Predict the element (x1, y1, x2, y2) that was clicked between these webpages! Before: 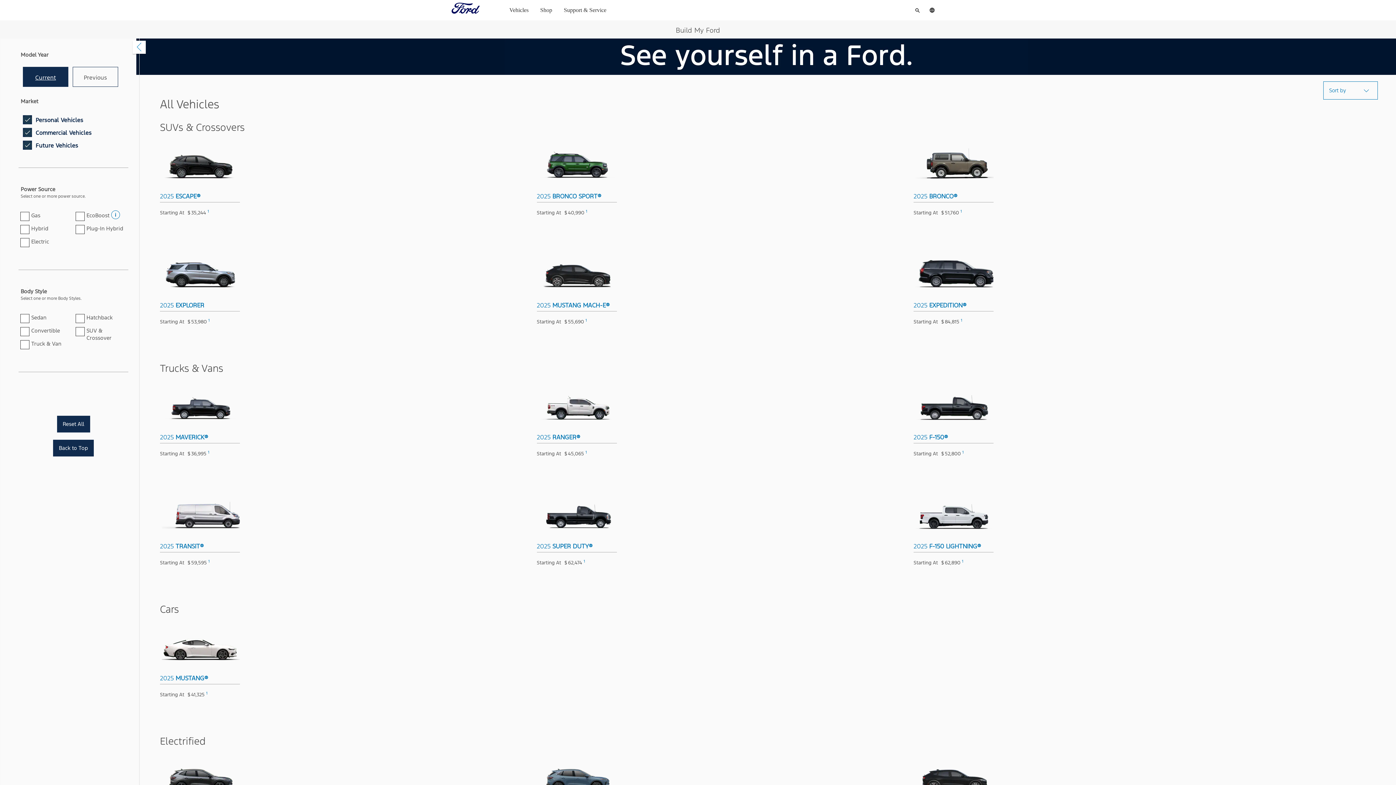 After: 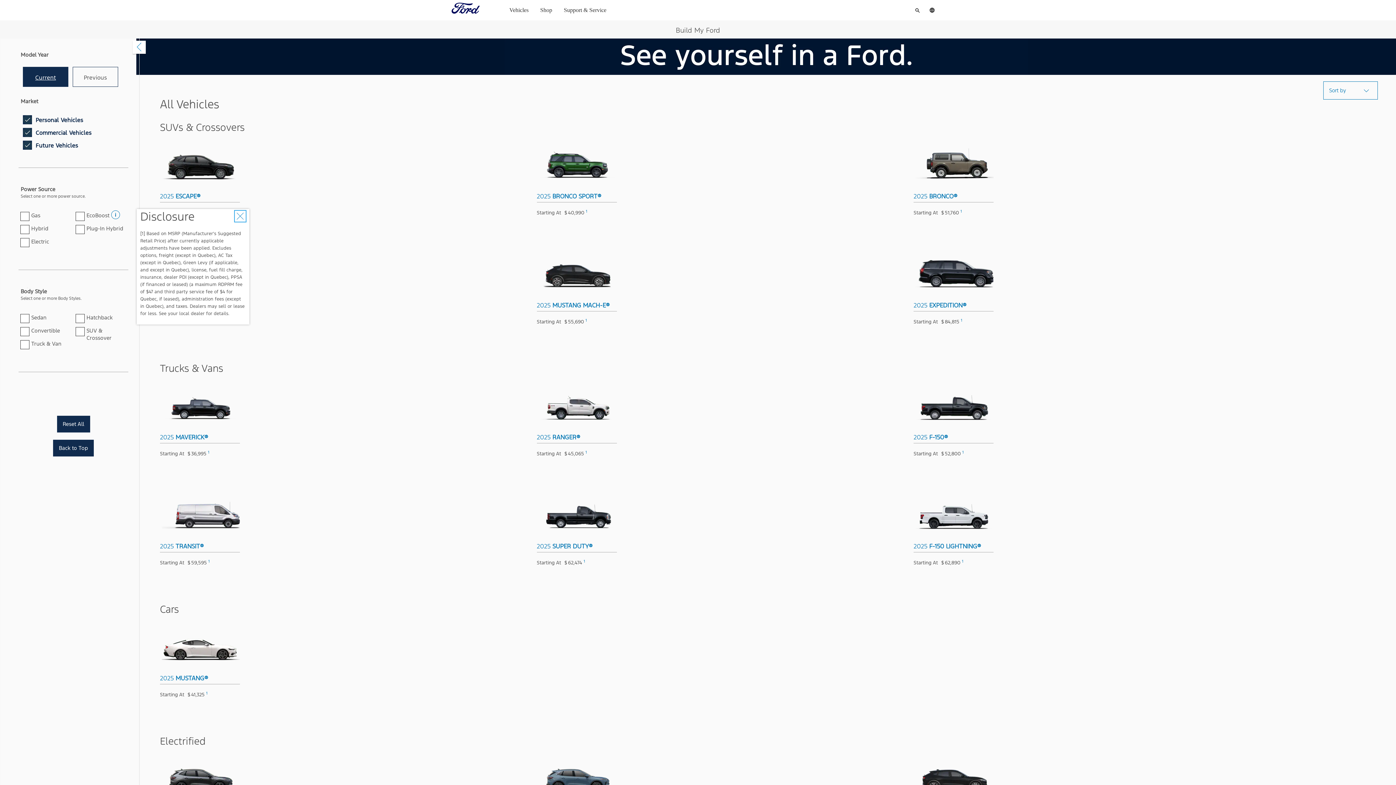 Action: bbox: (207, 209, 209, 213) label: 1 disclosure